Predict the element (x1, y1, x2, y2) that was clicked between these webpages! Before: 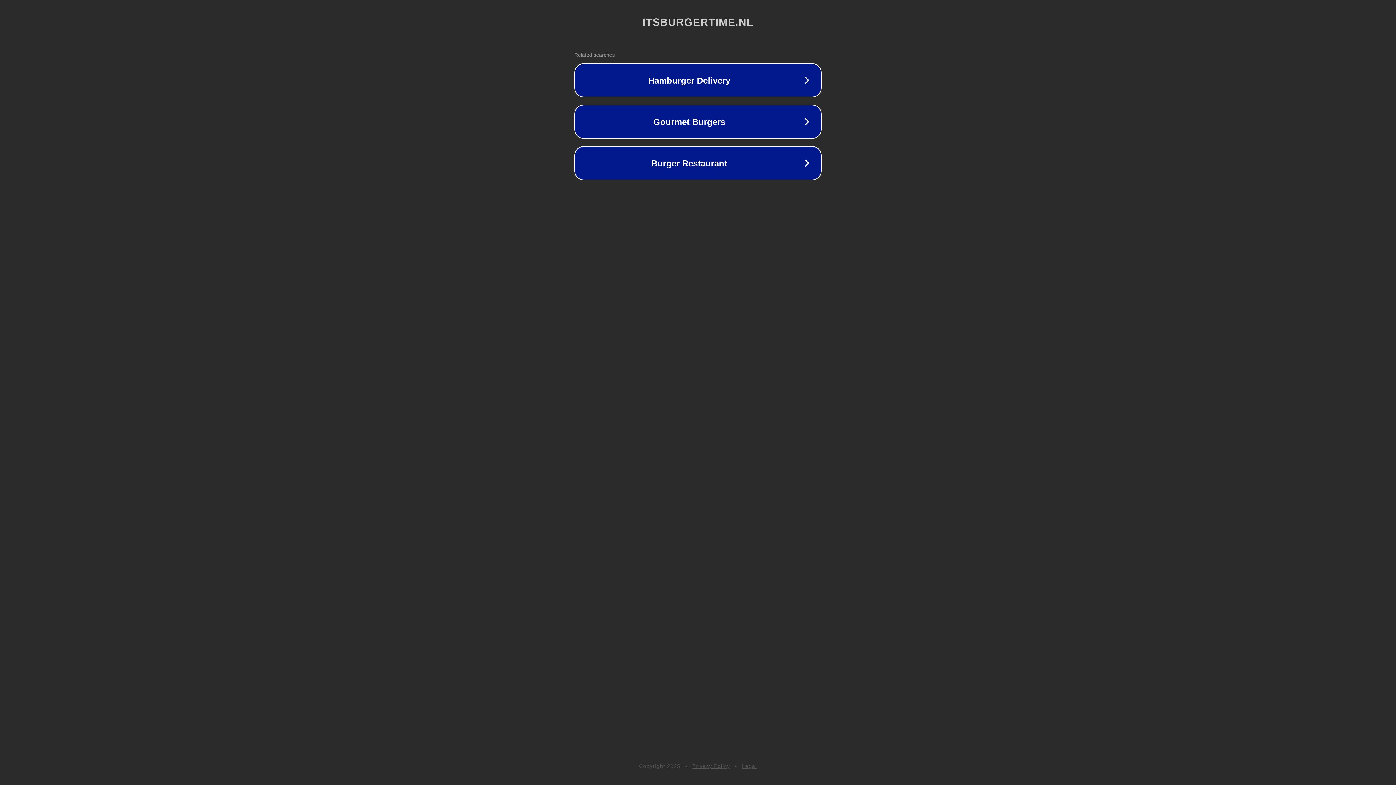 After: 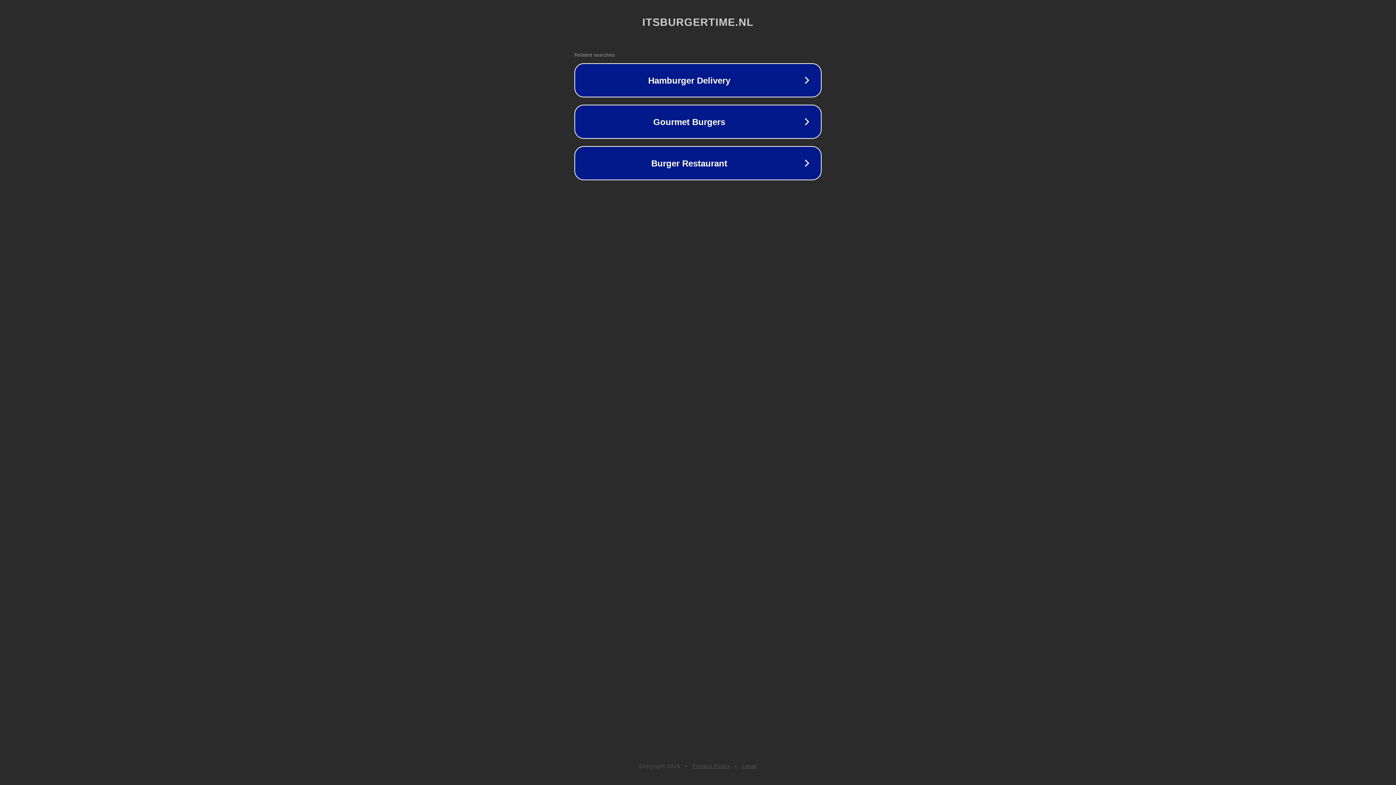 Action: label: Privacy Policy bbox: (692, 763, 730, 769)